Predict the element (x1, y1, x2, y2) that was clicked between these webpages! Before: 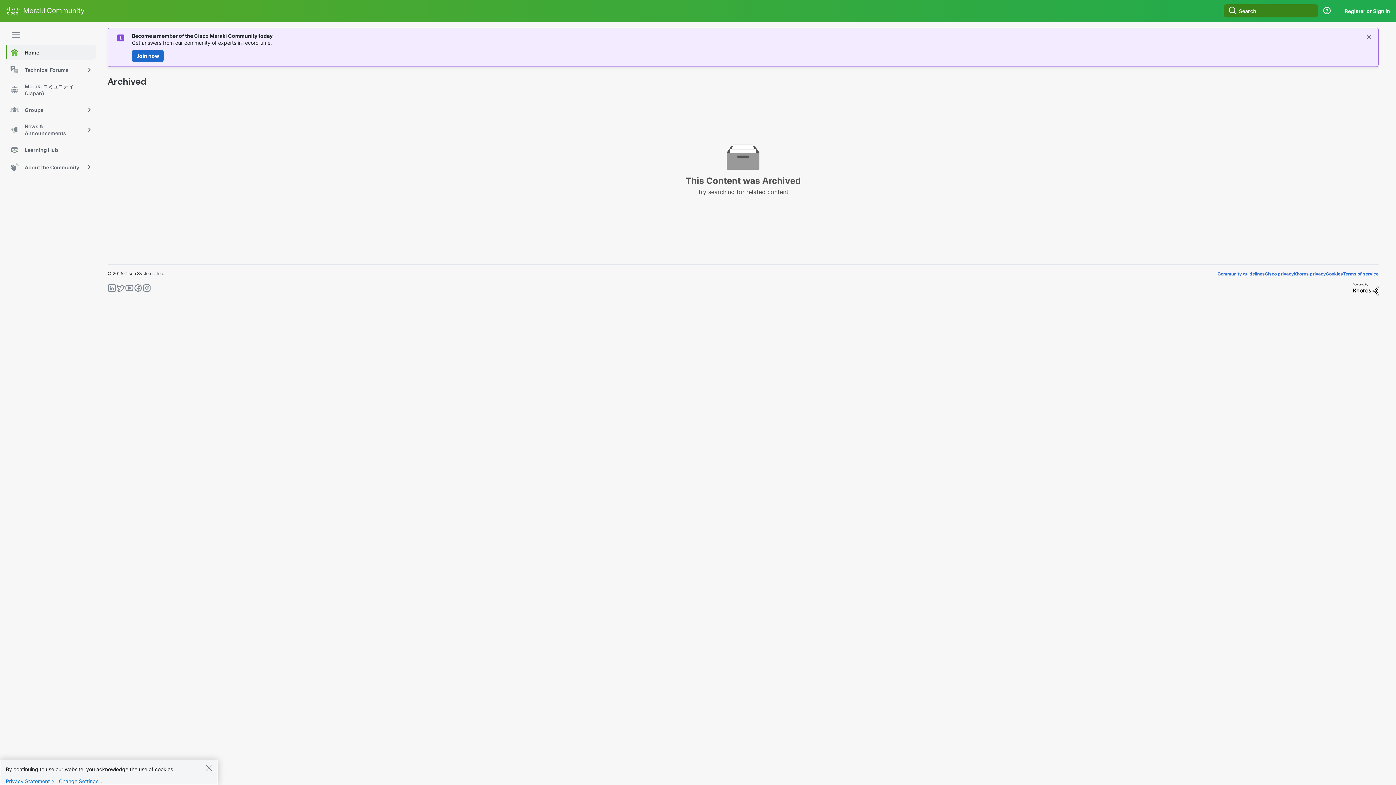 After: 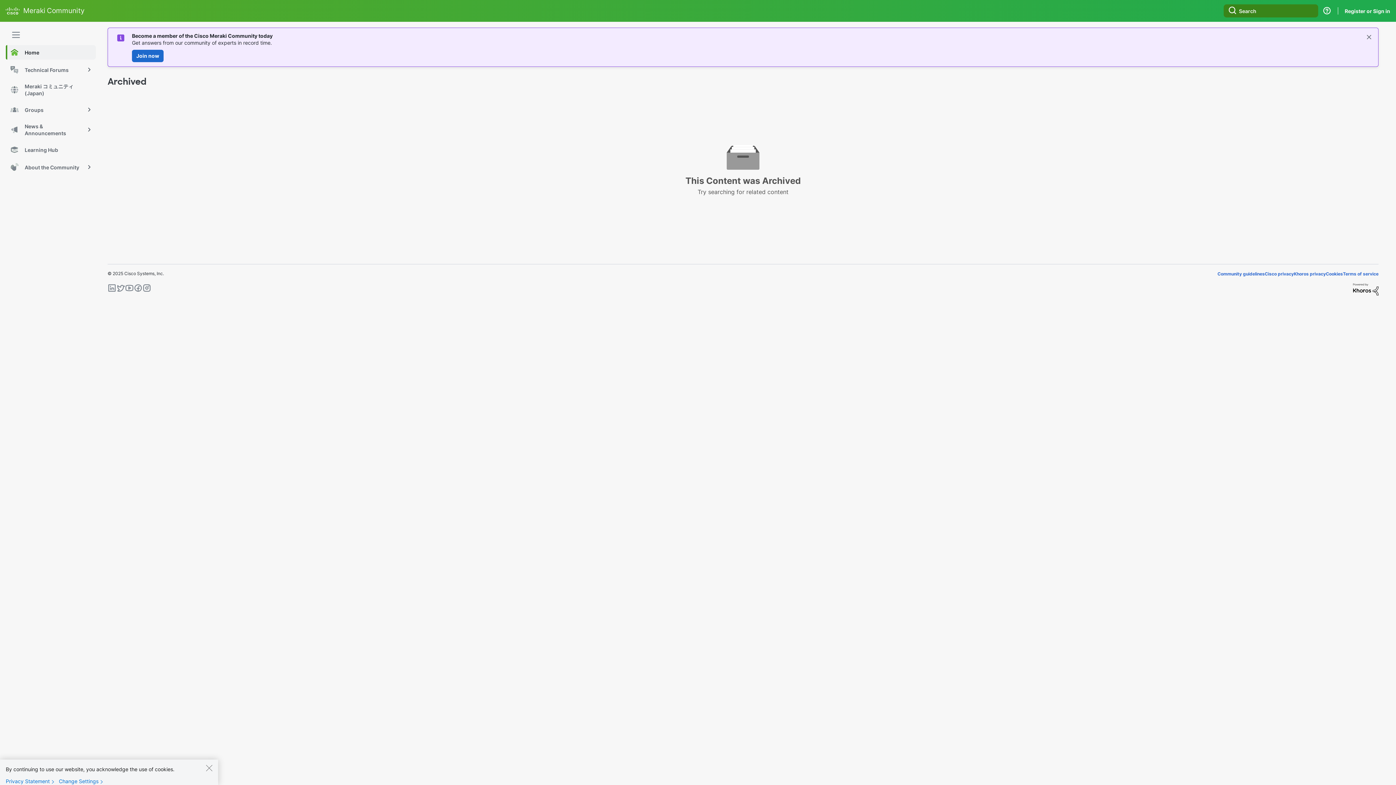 Action: bbox: (1353, 286, 1378, 291)